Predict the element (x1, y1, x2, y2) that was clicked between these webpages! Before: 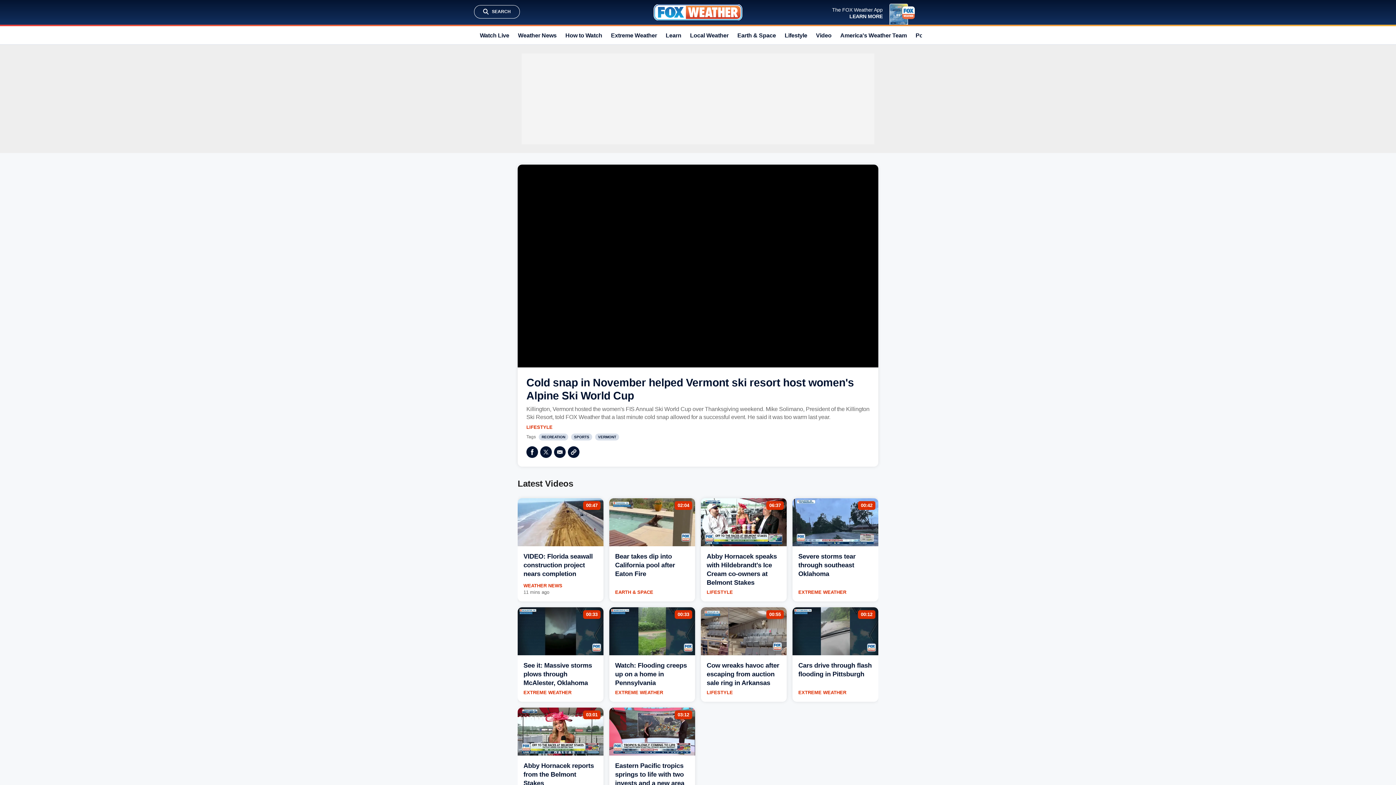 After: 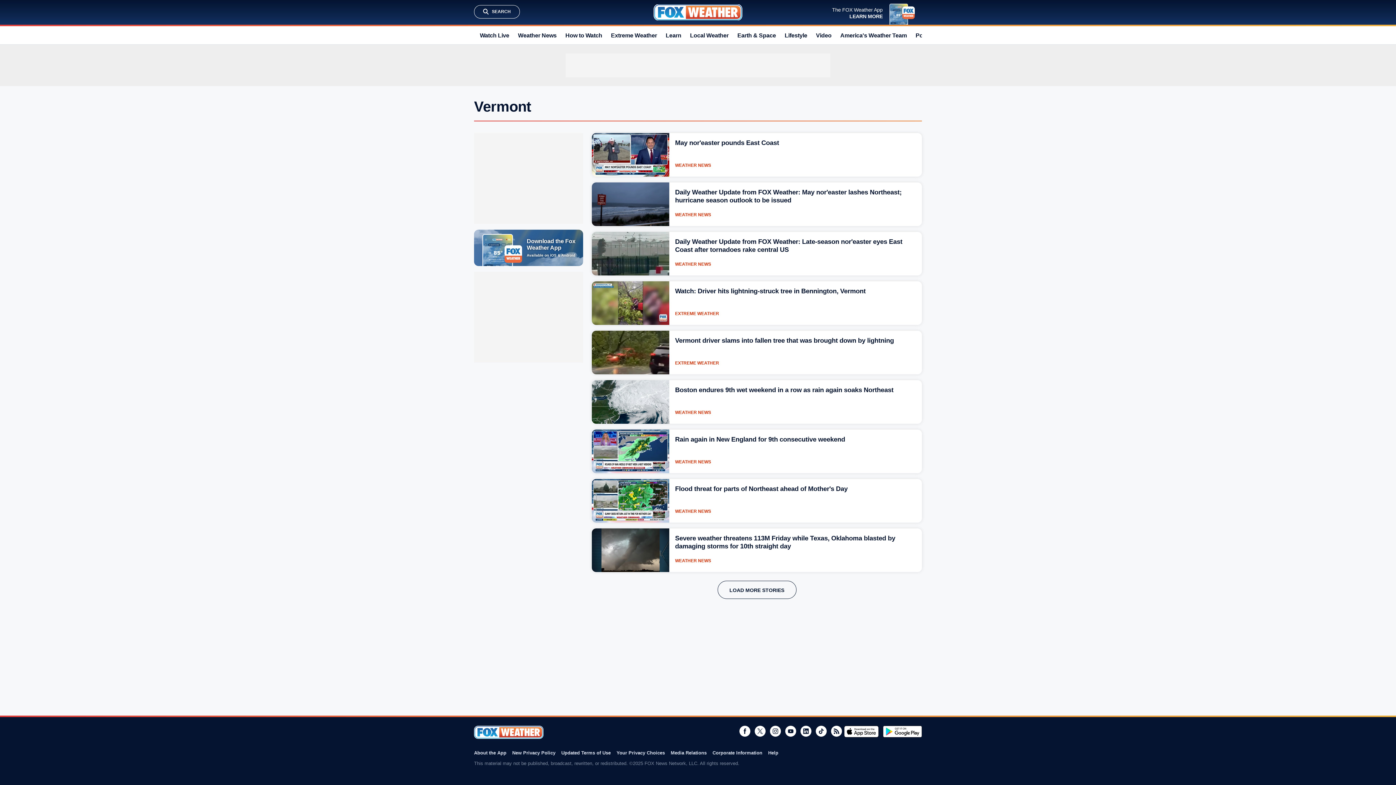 Action: bbox: (595, 433, 619, 440) label: VERMONT